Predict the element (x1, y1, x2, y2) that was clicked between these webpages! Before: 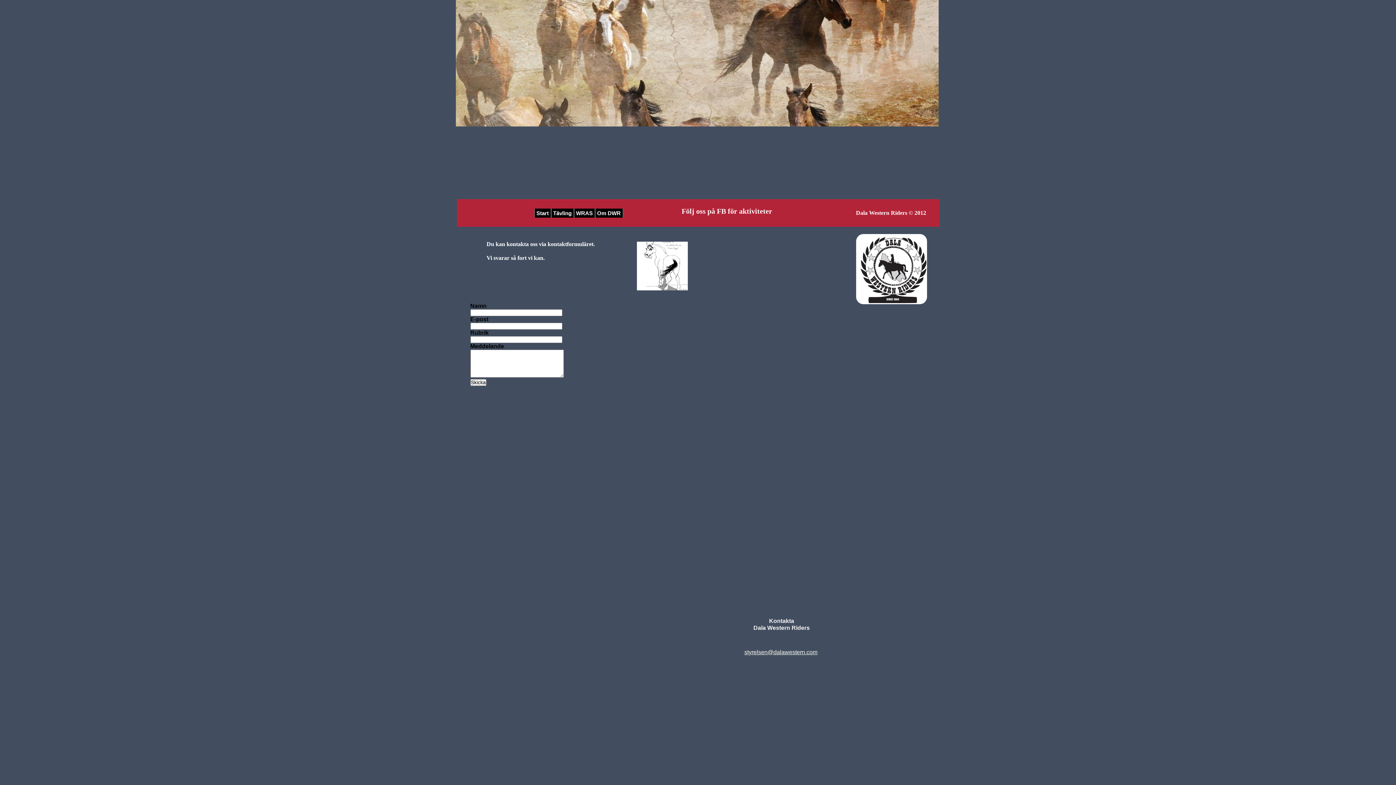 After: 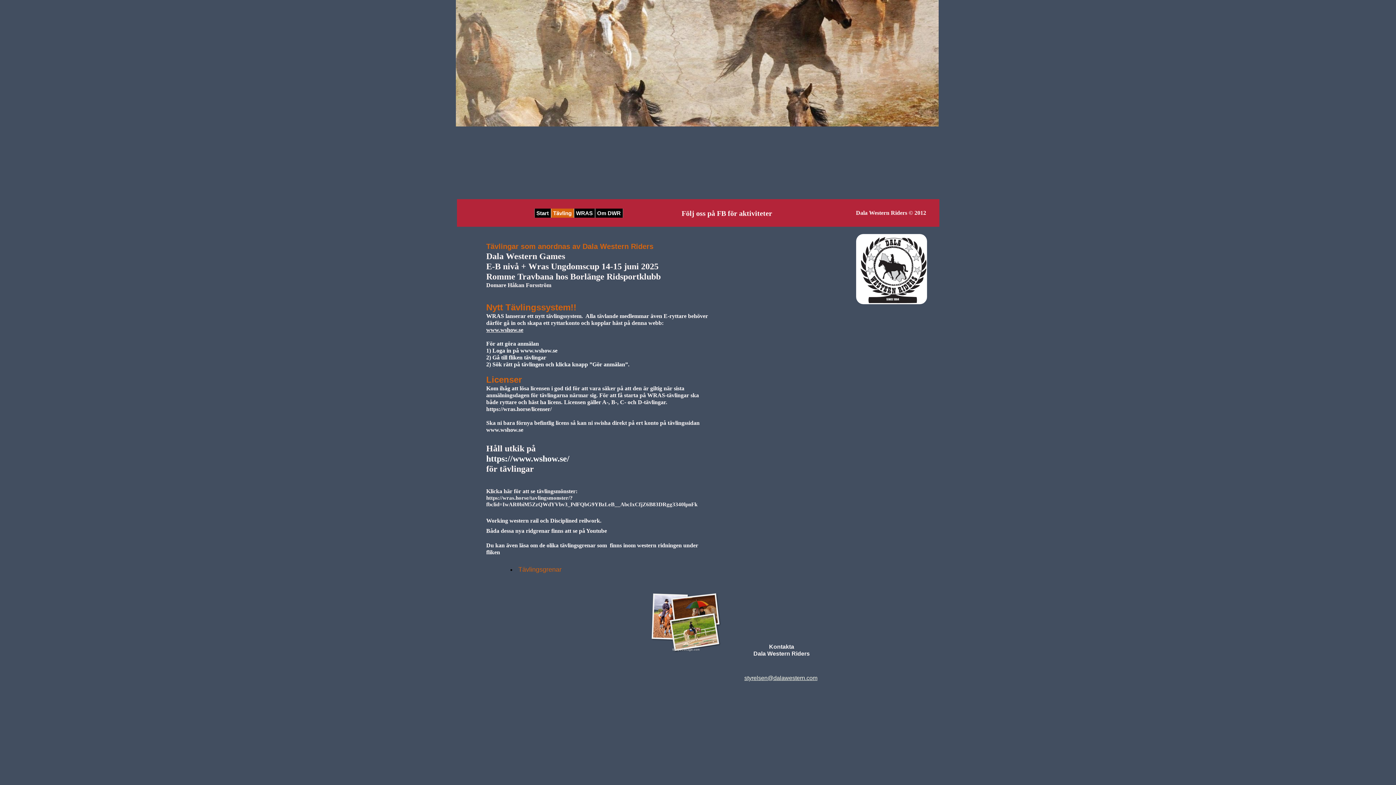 Action: label: Tävling bbox: (551, 208, 574, 217)